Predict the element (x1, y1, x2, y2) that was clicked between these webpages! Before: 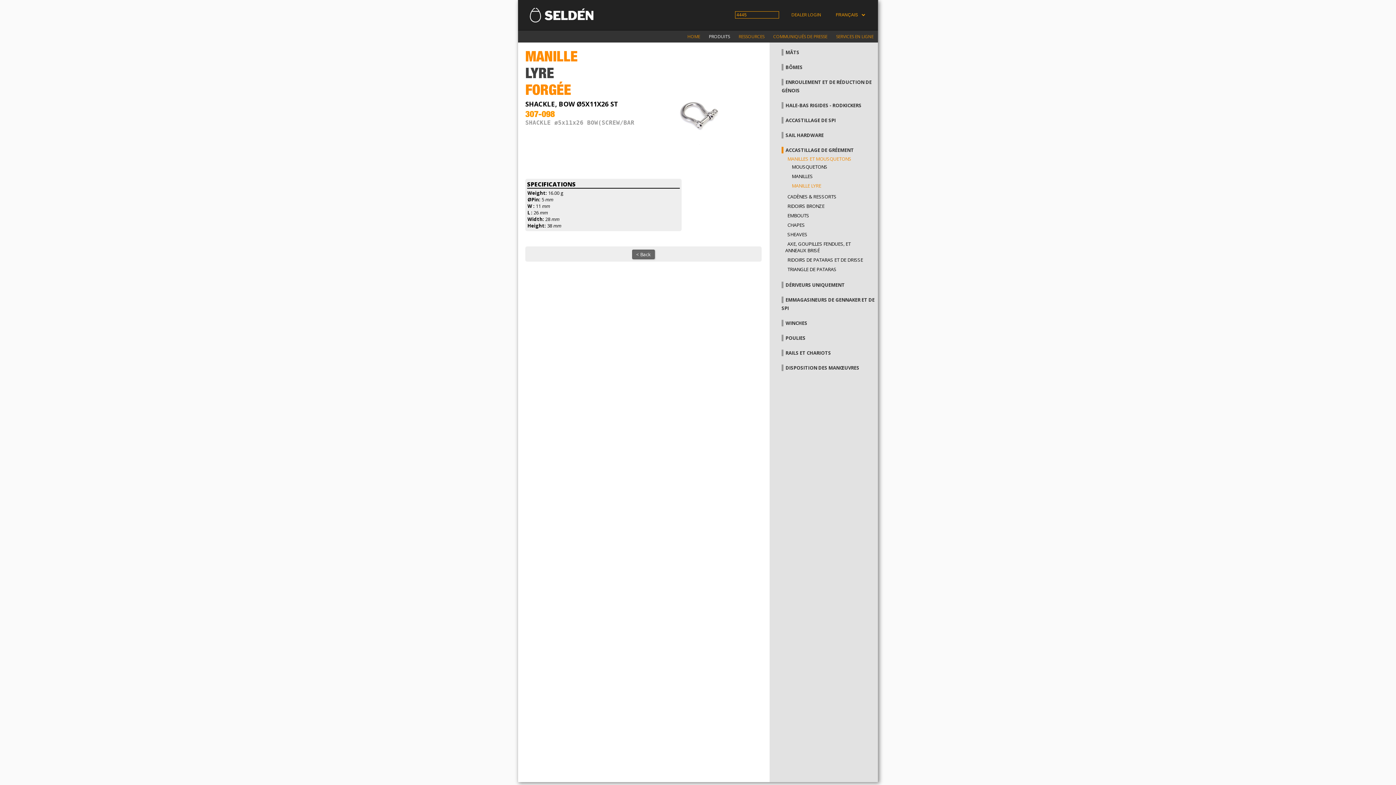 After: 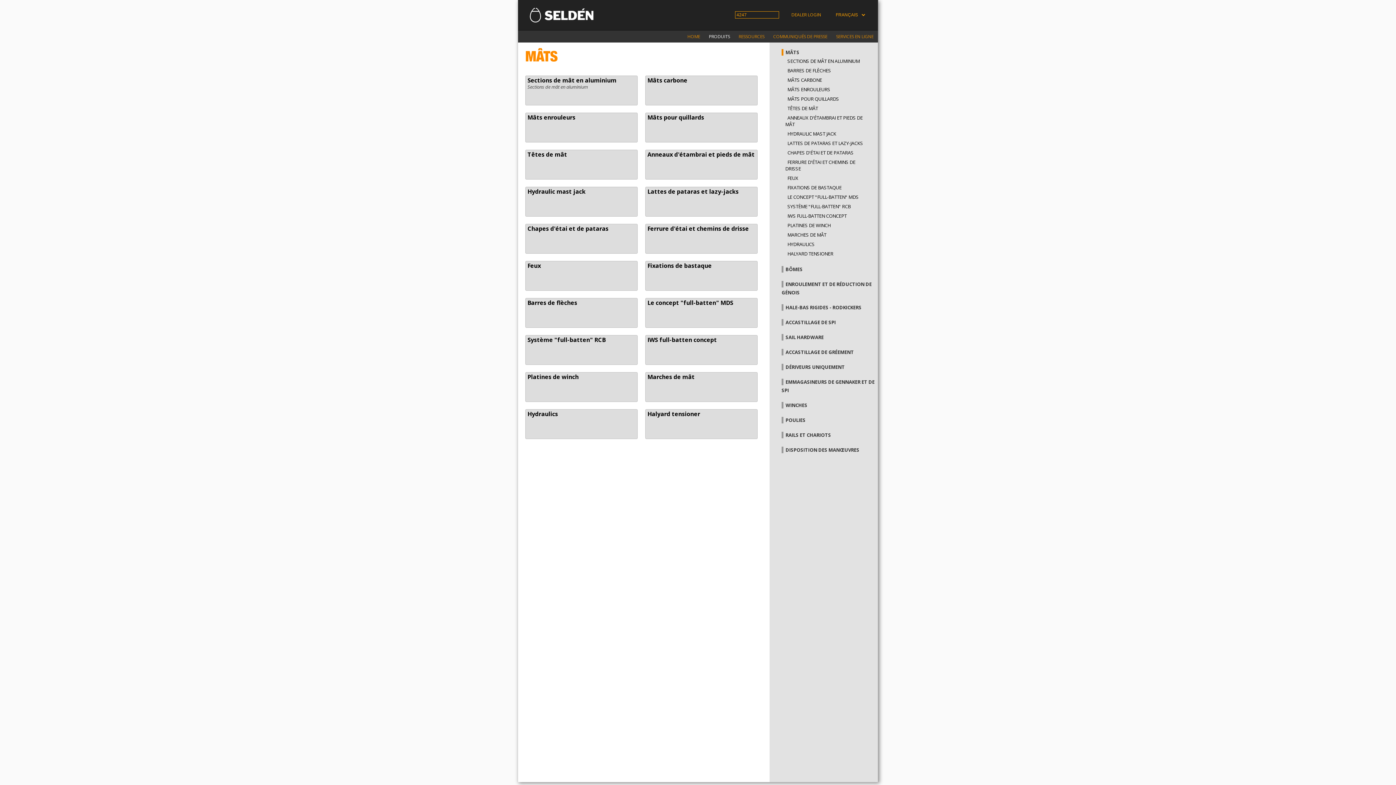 Action: label: MÂTS bbox: (781, 49, 799, 55)